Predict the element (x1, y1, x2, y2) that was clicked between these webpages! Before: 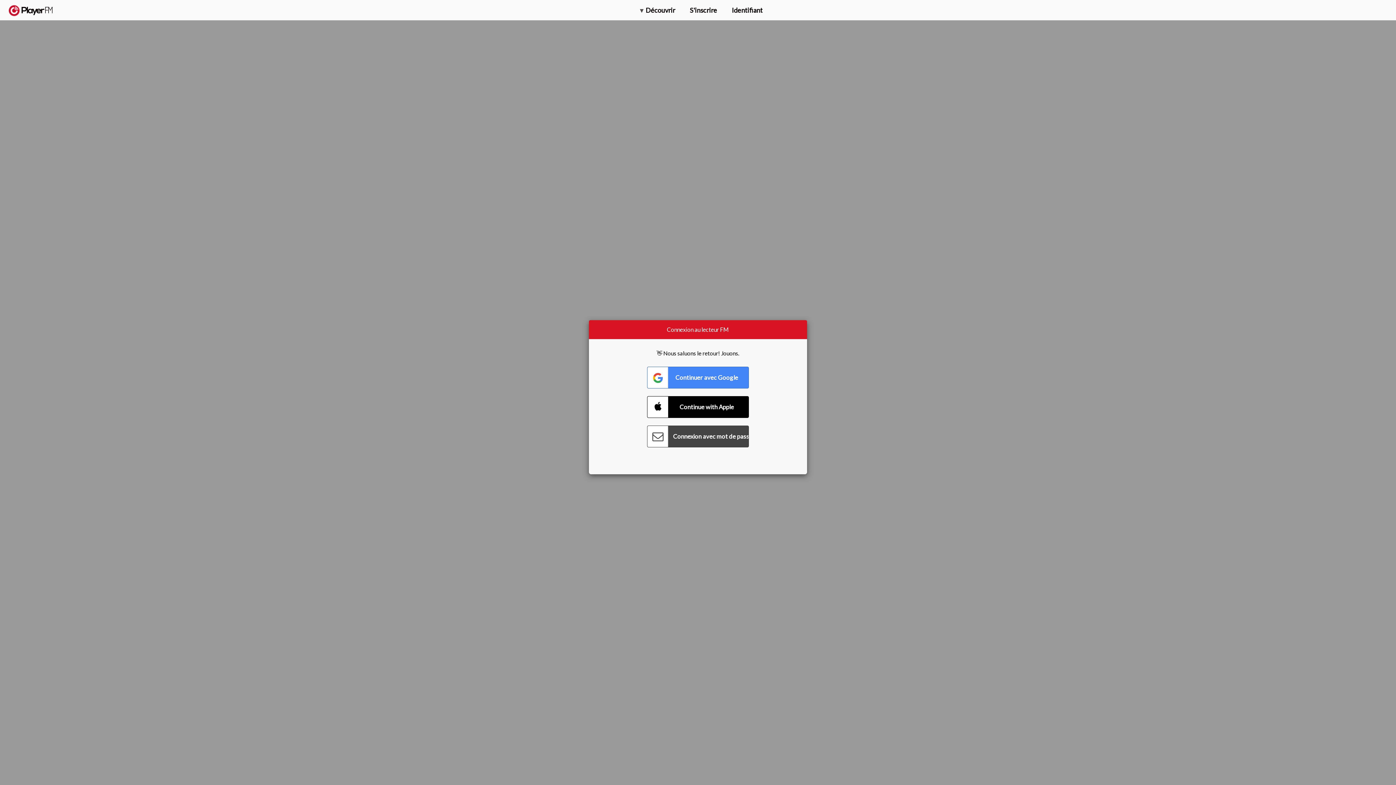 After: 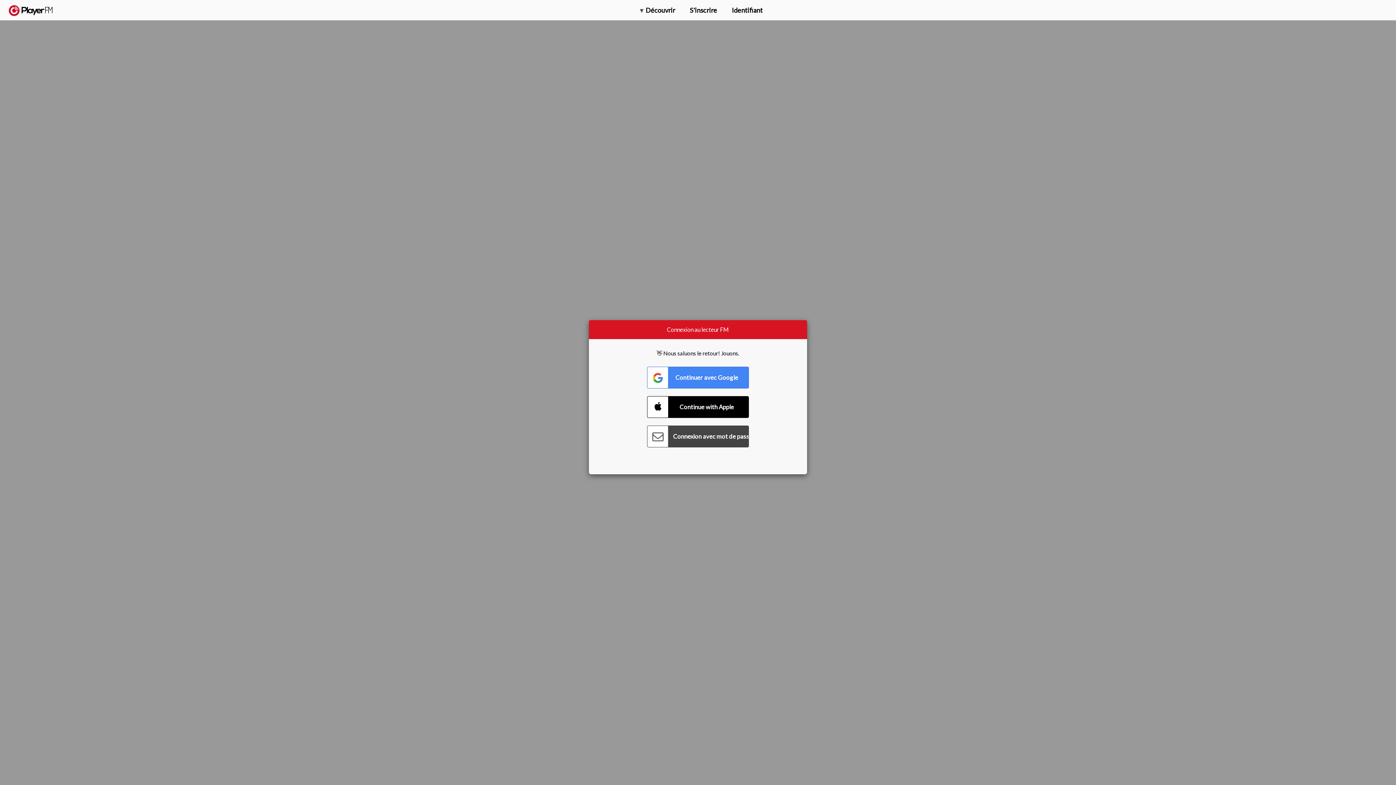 Action: label: Menu launcher bbox: (1375, 5, 1382, 13)